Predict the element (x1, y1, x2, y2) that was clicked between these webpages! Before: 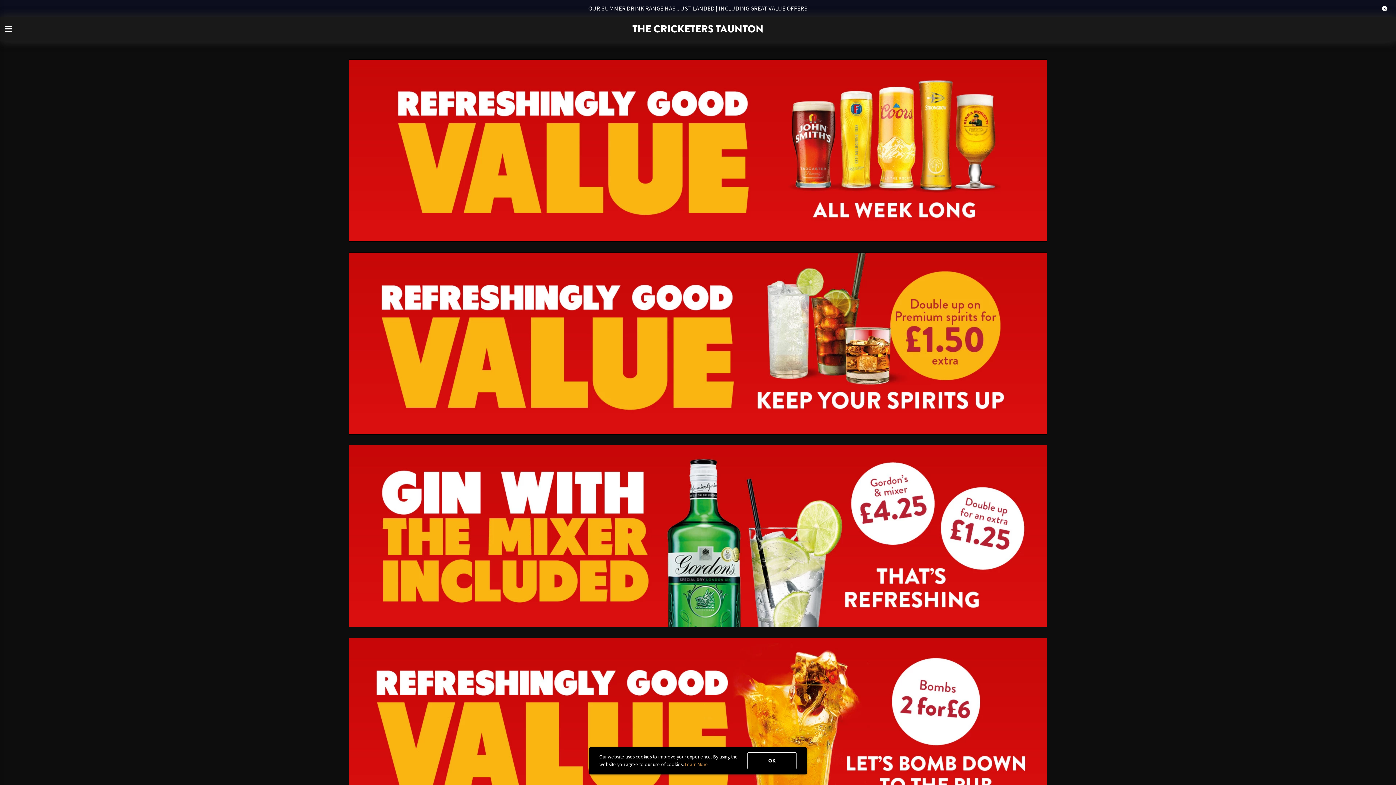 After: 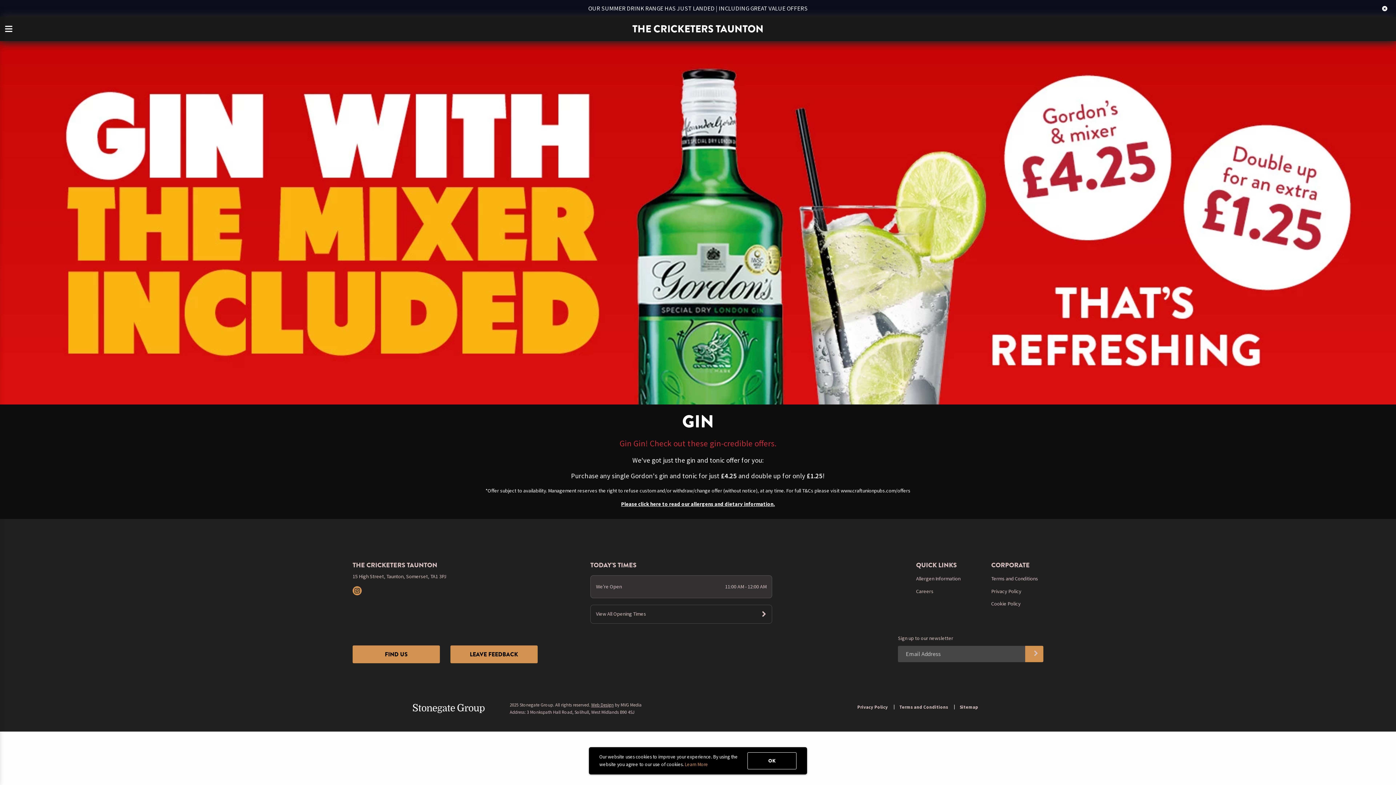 Action: bbox: (348, 445, 1047, 627) label: 
